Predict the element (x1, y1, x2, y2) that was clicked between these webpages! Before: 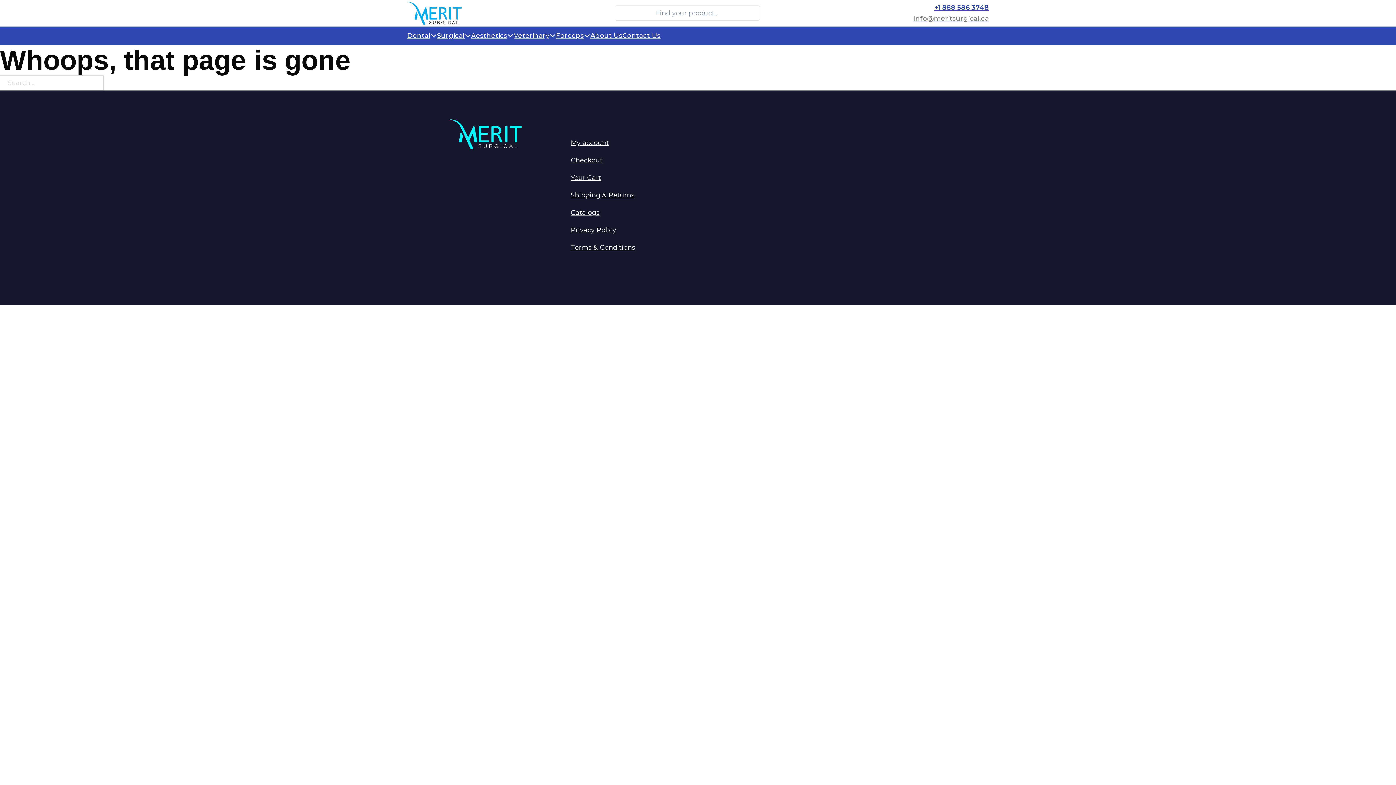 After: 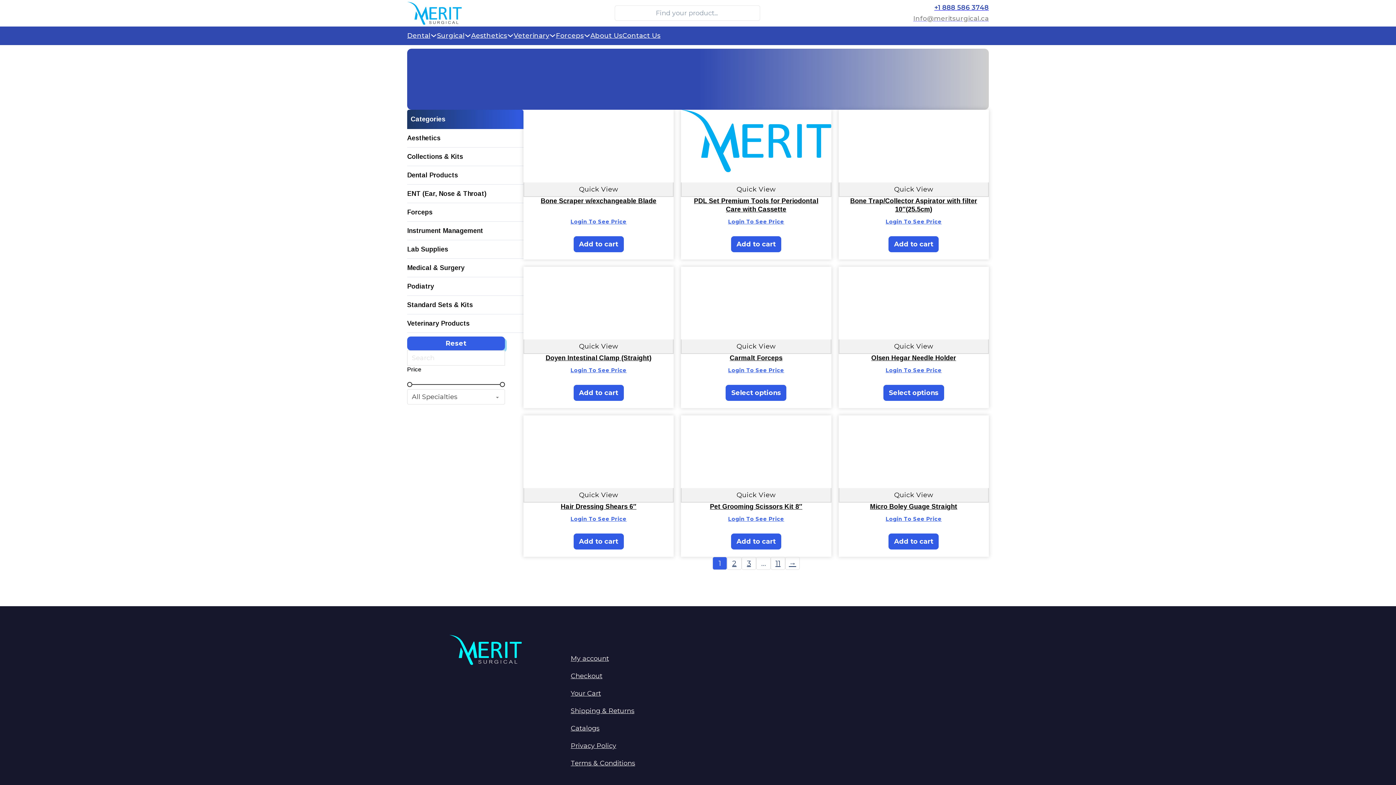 Action: bbox: (513, 26, 549, 44) label: Veterinary